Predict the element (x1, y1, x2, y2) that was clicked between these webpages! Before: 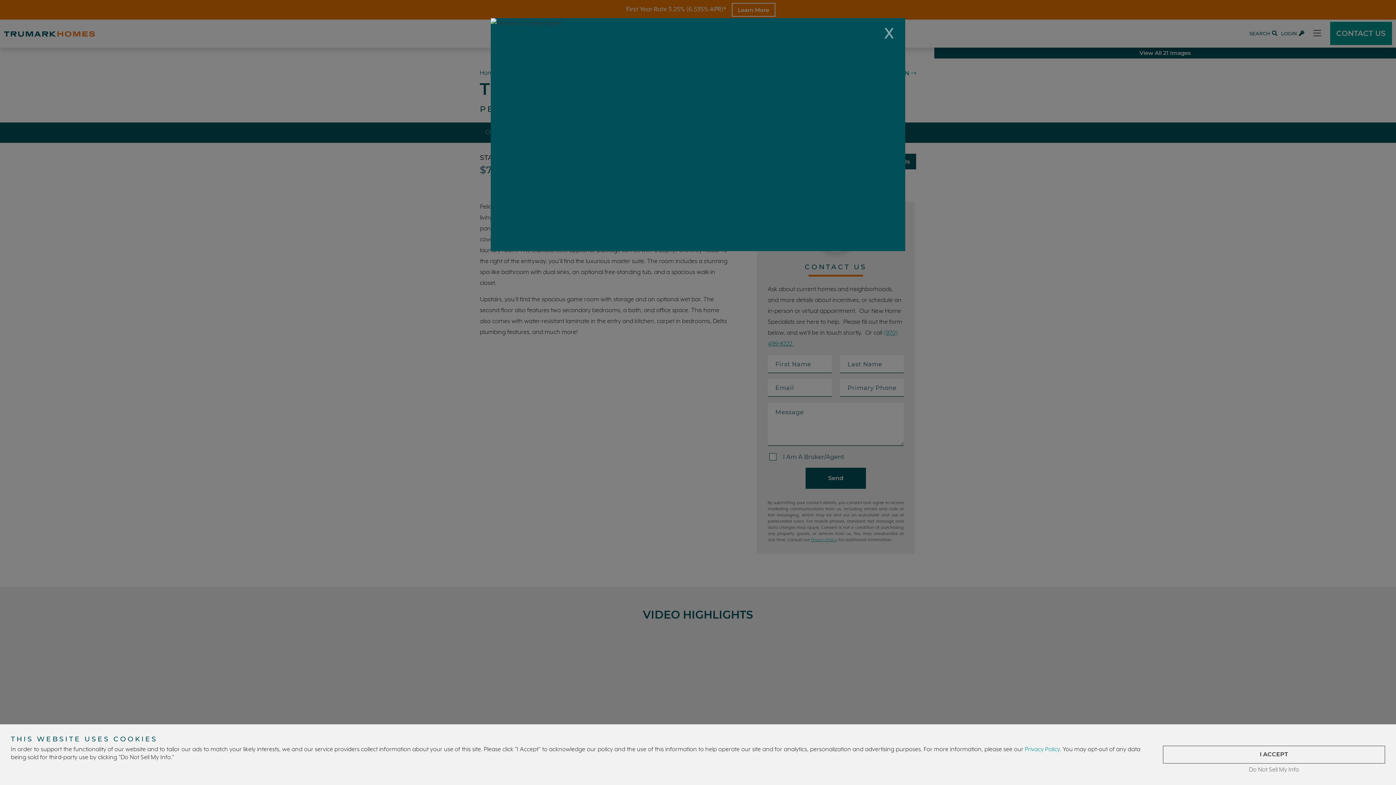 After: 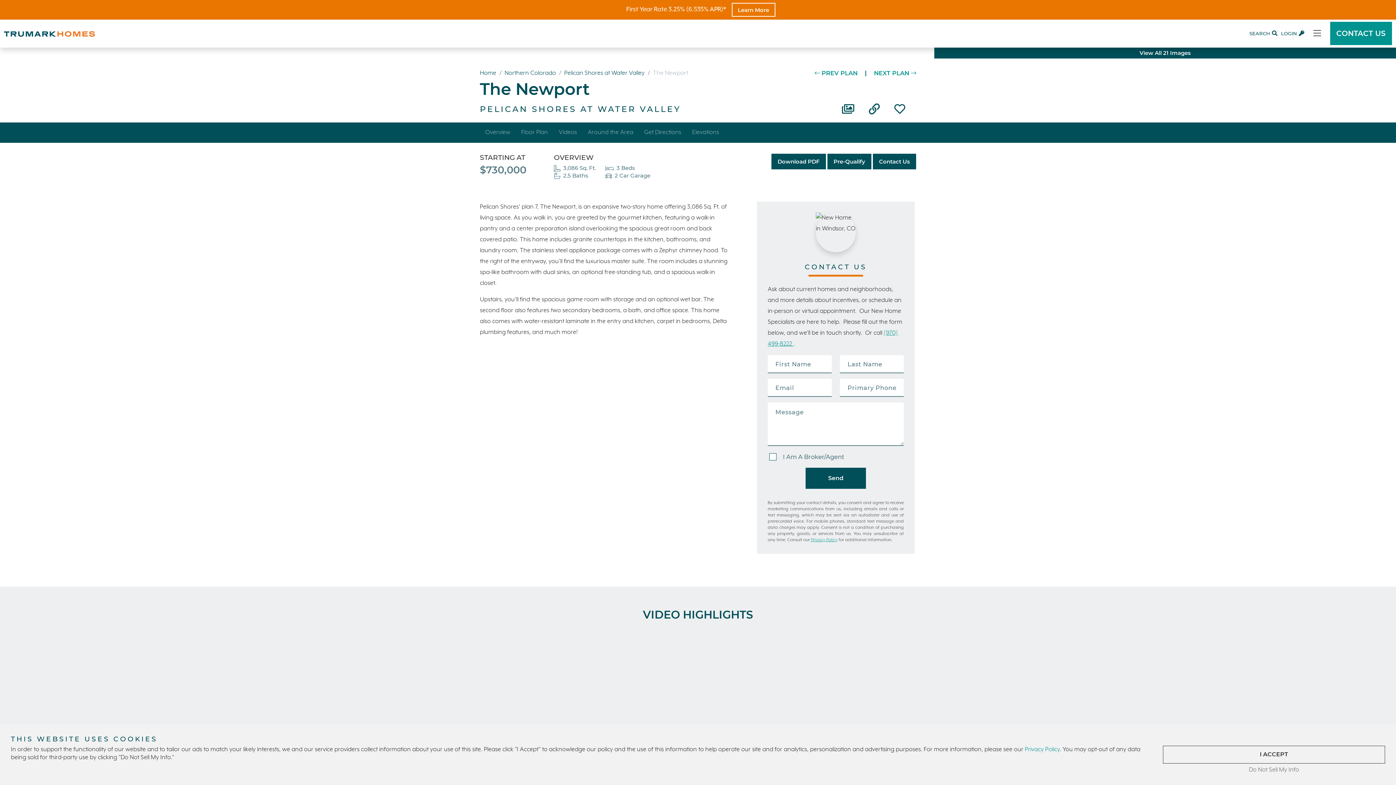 Action: bbox: (875, 20, 902, 48) label: Close